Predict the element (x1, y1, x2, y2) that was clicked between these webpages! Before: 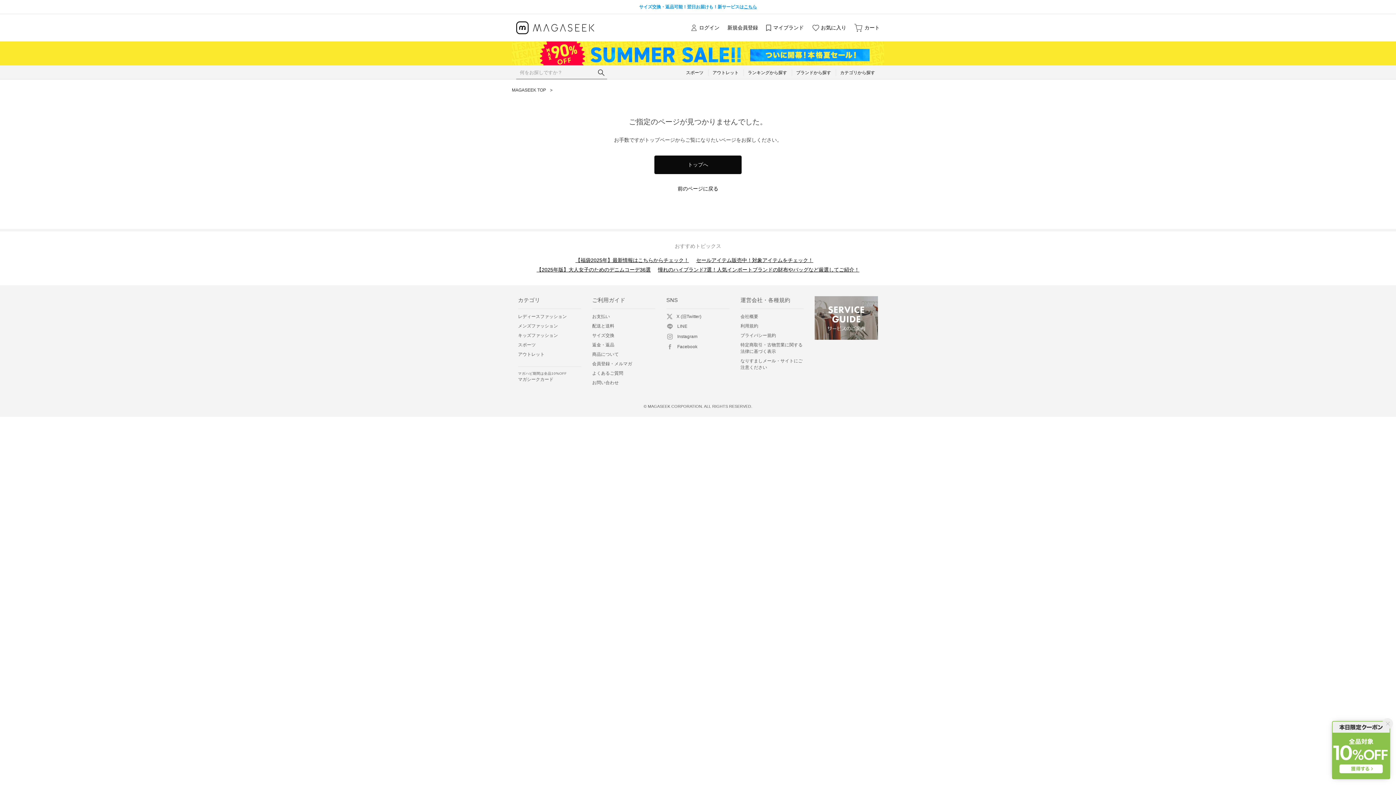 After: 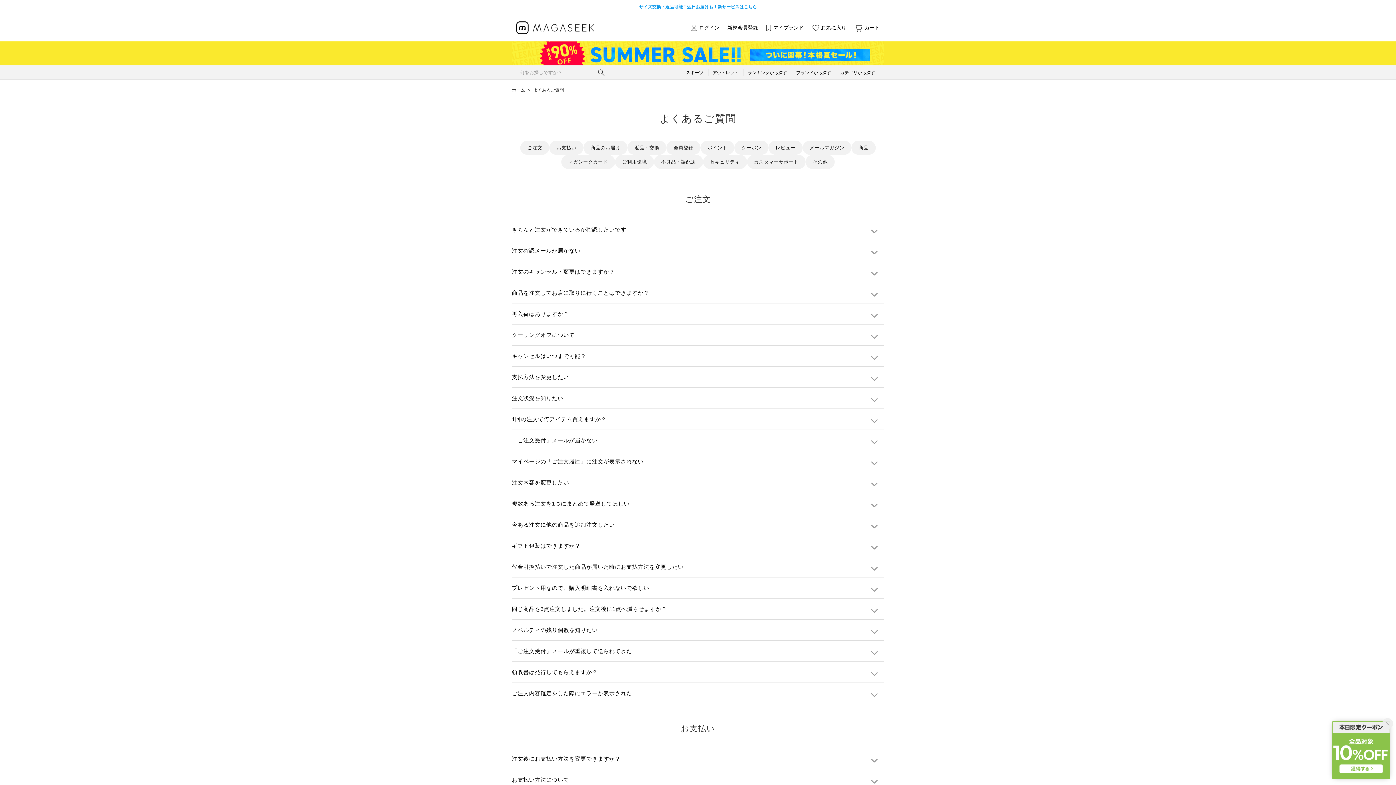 Action: bbox: (592, 370, 623, 375) label: よくあるご質問